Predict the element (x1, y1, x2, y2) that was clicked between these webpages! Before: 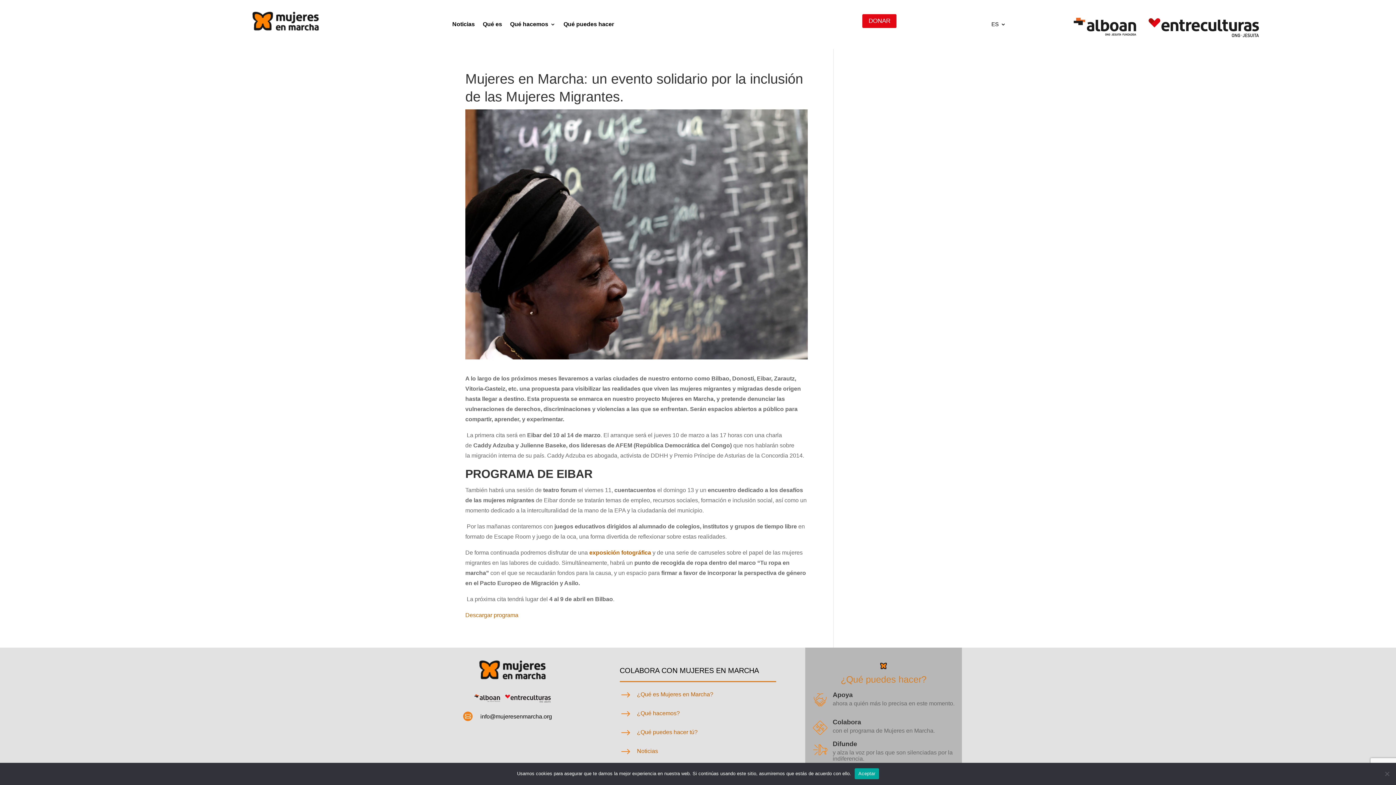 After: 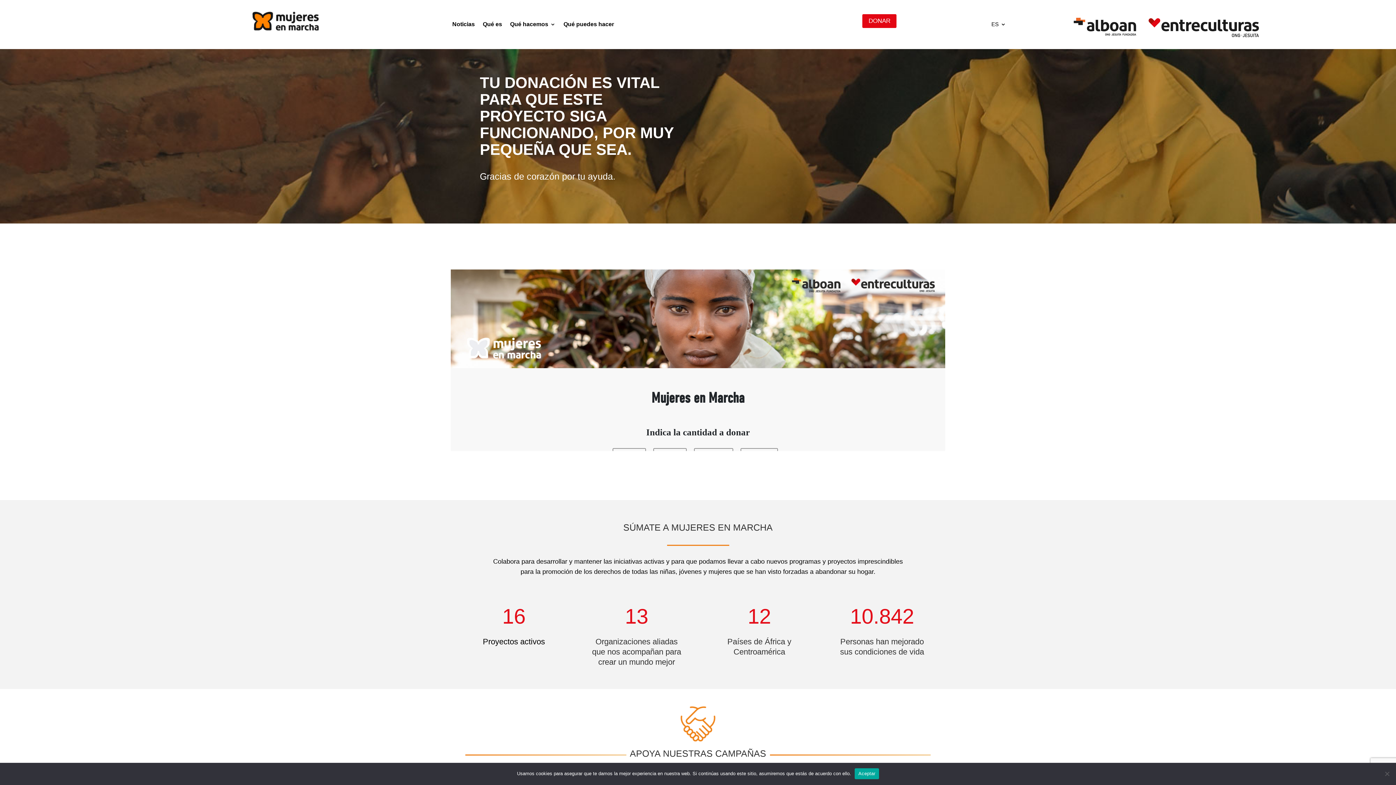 Action: label: $ bbox: (619, 689, 631, 701)